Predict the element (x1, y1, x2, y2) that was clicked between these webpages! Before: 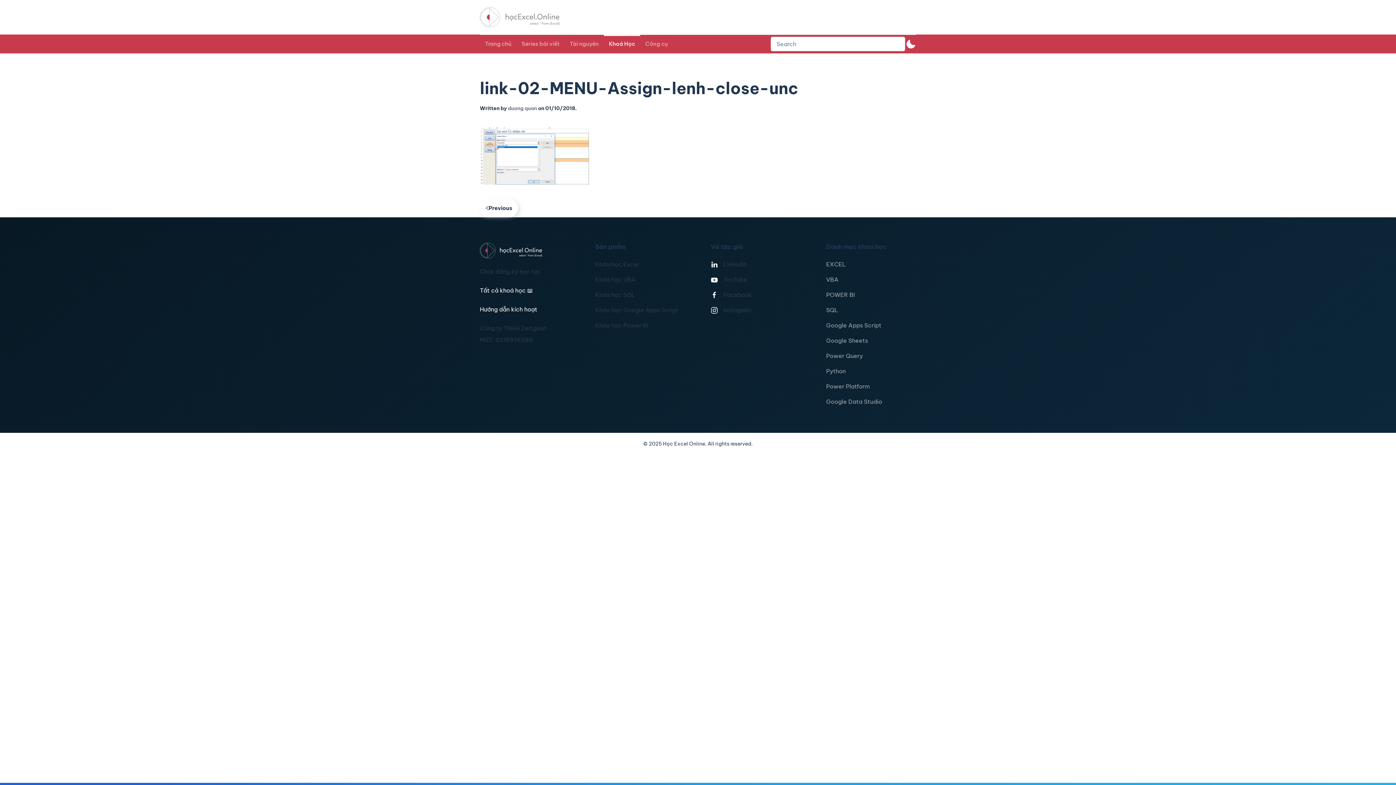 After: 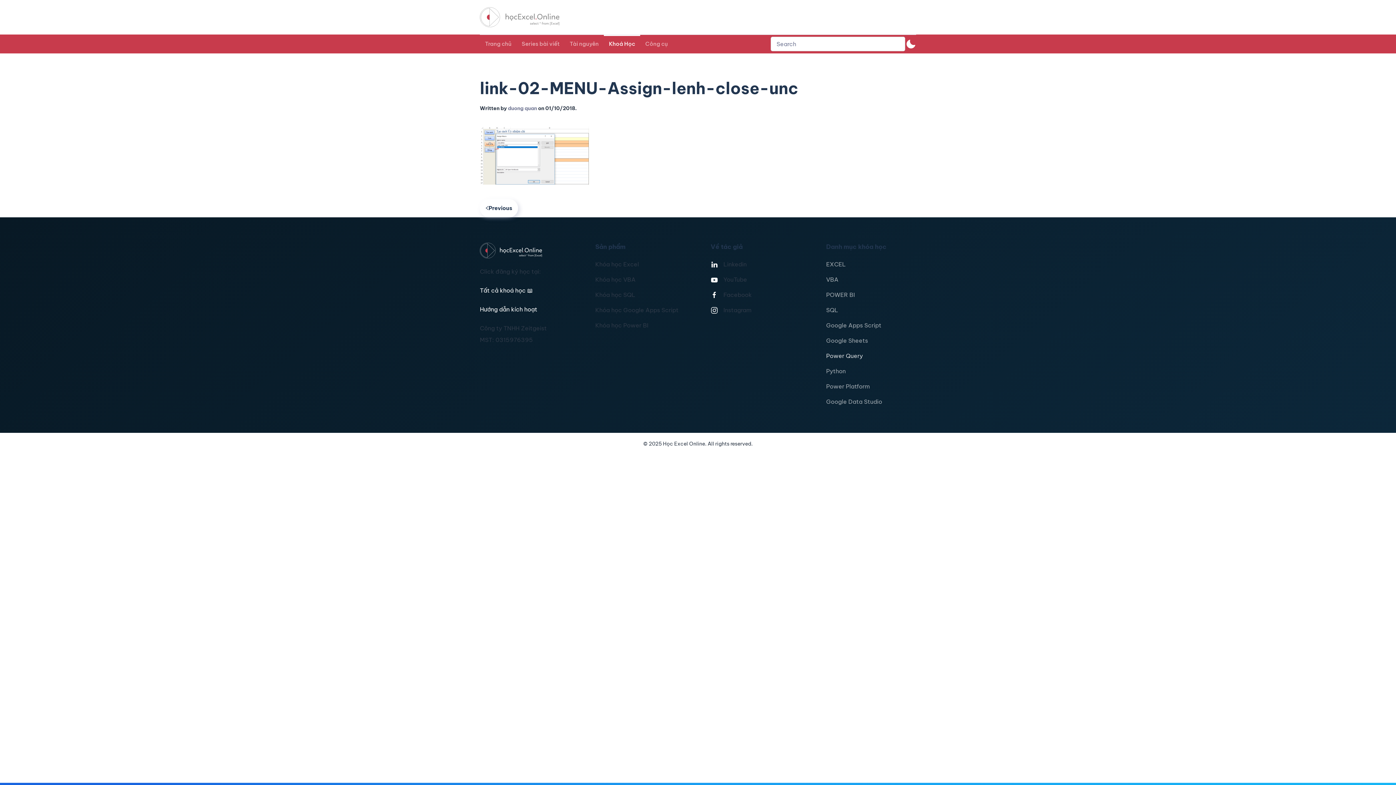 Action: bbox: (826, 352, 863, 359) label: Power Query